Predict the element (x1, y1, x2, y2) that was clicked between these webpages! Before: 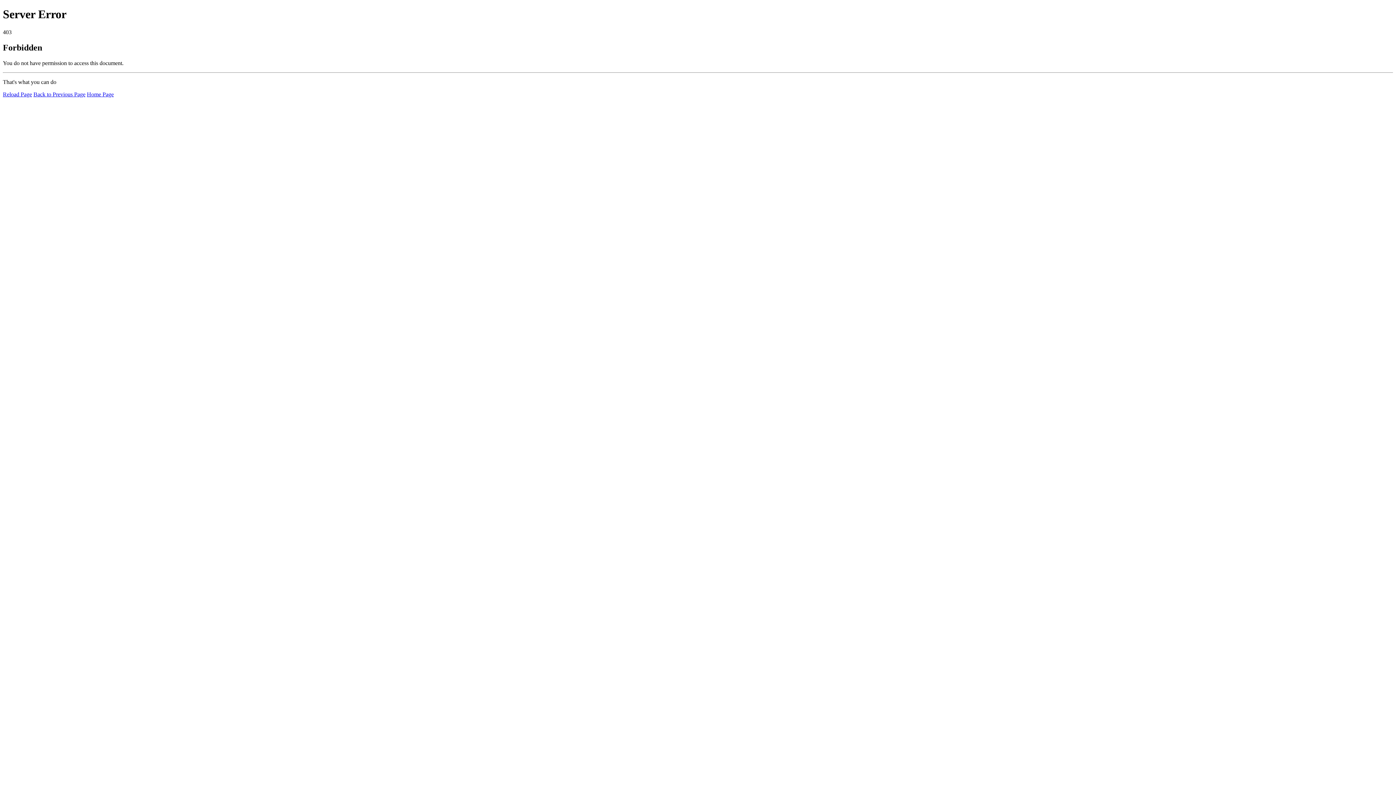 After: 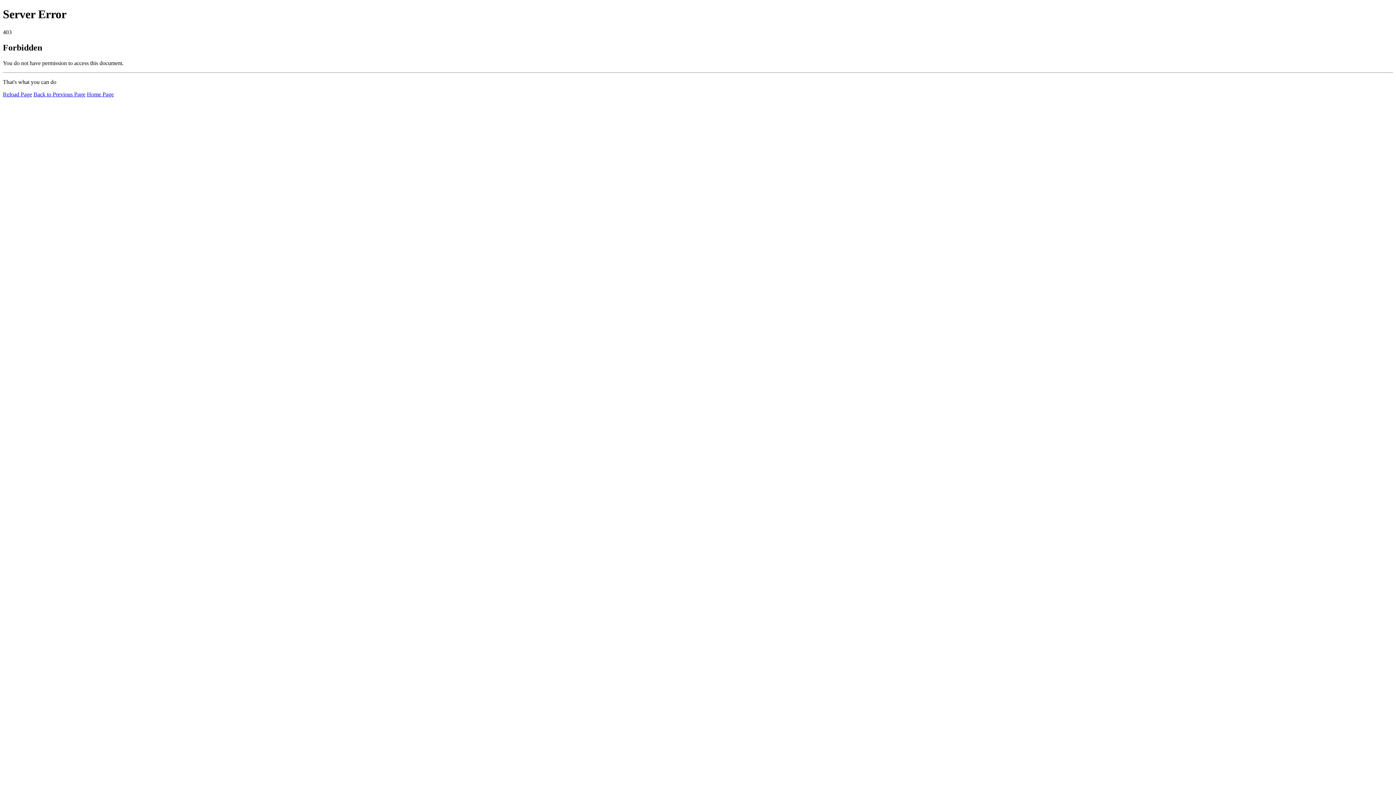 Action: label: Reload Page bbox: (2, 91, 32, 97)